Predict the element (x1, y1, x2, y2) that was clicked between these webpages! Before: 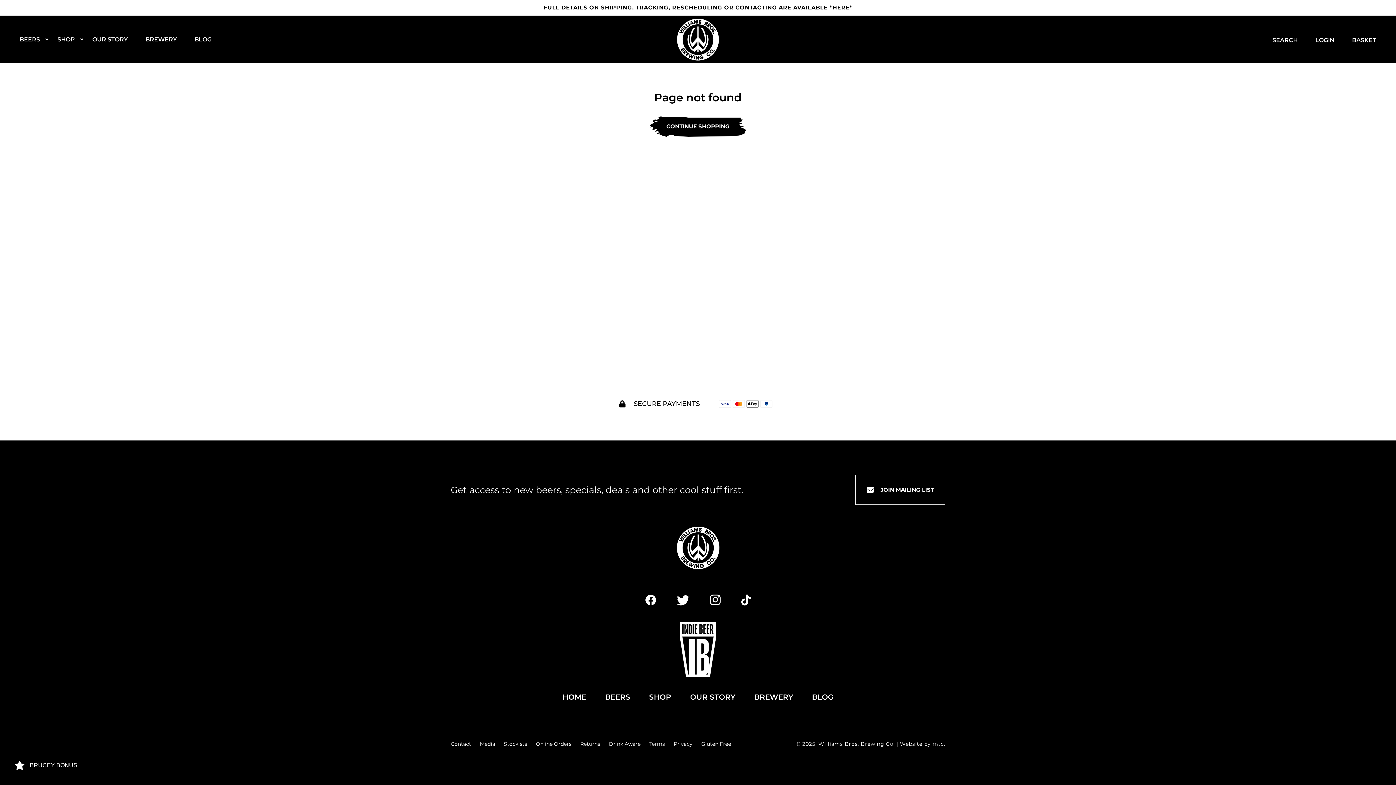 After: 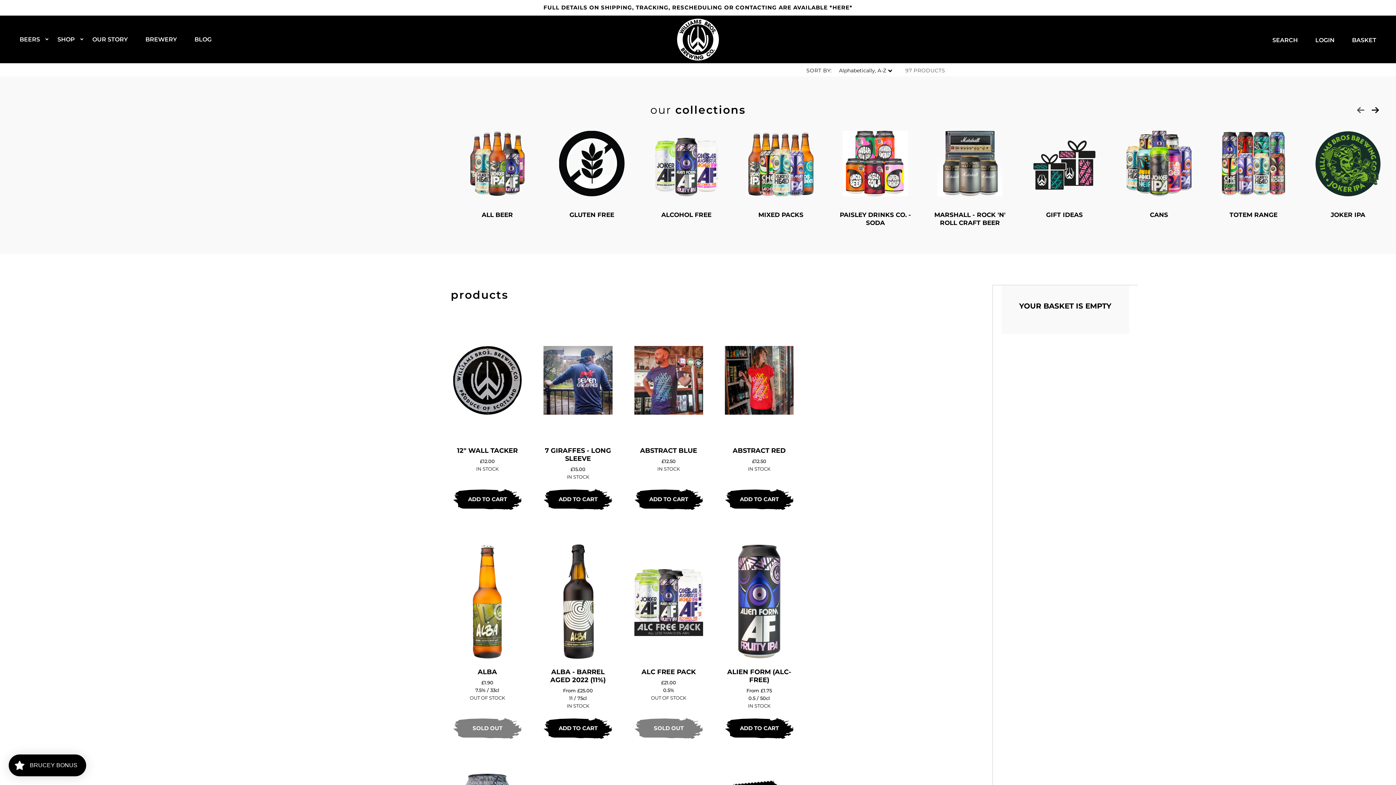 Action: label: SHOP bbox: (639, 686, 680, 702)